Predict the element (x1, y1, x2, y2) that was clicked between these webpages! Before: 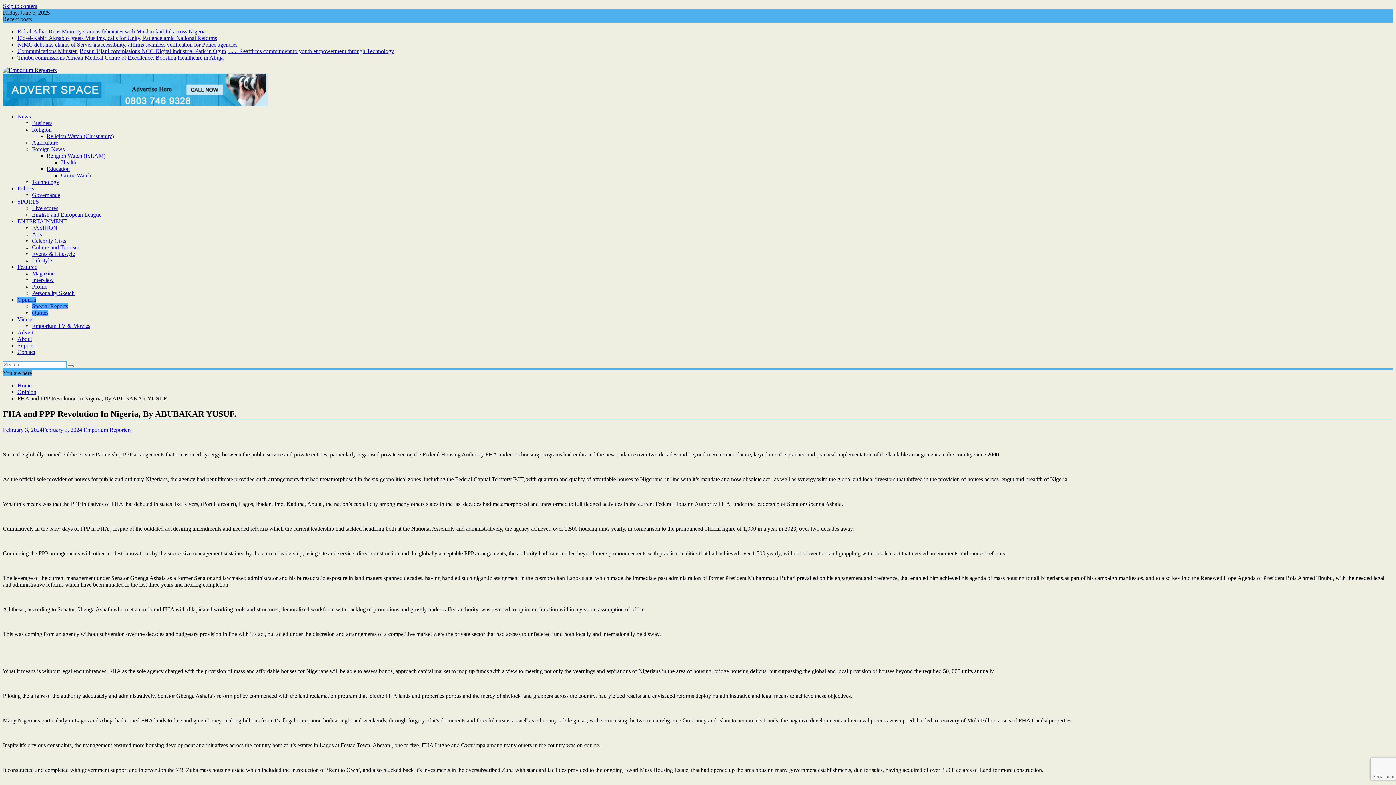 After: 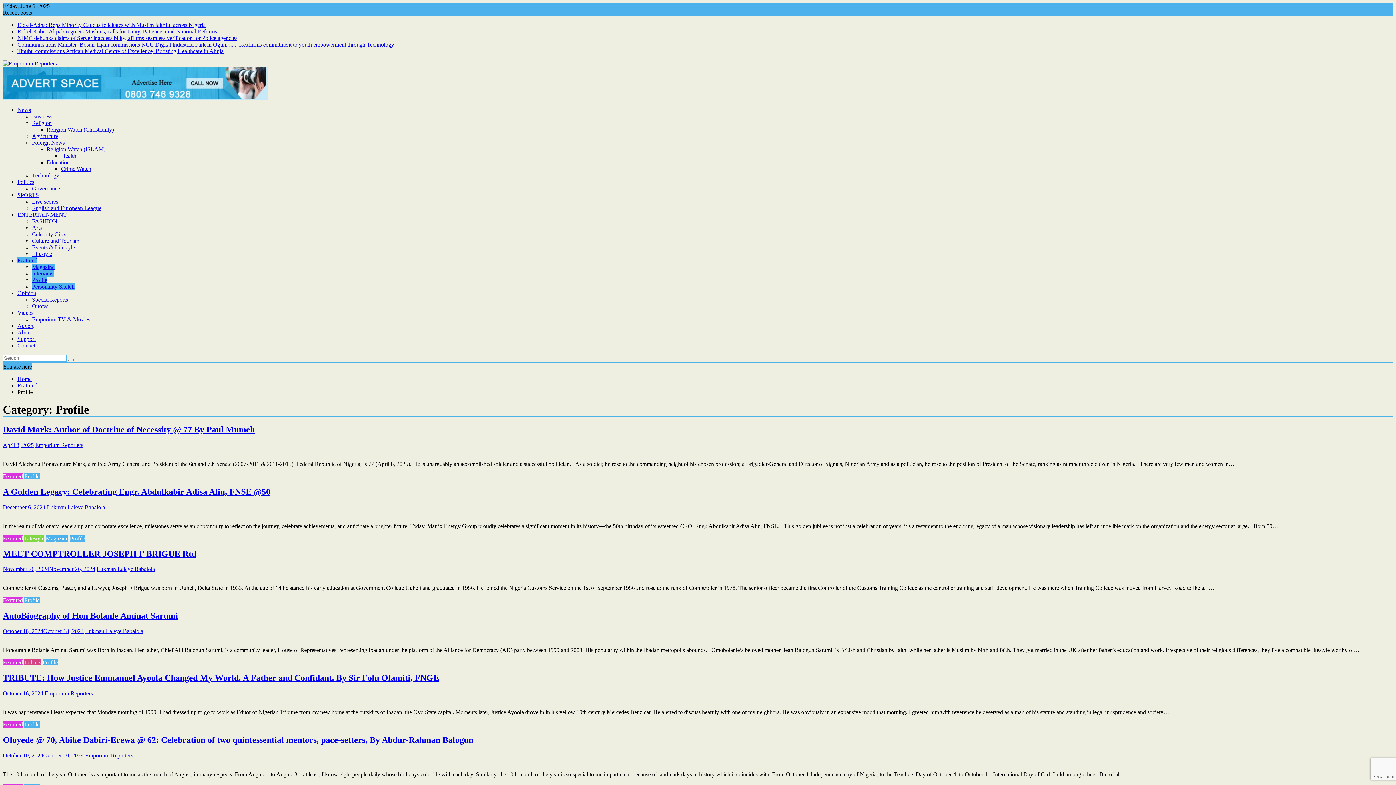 Action: label: Profile bbox: (32, 283, 47, 289)